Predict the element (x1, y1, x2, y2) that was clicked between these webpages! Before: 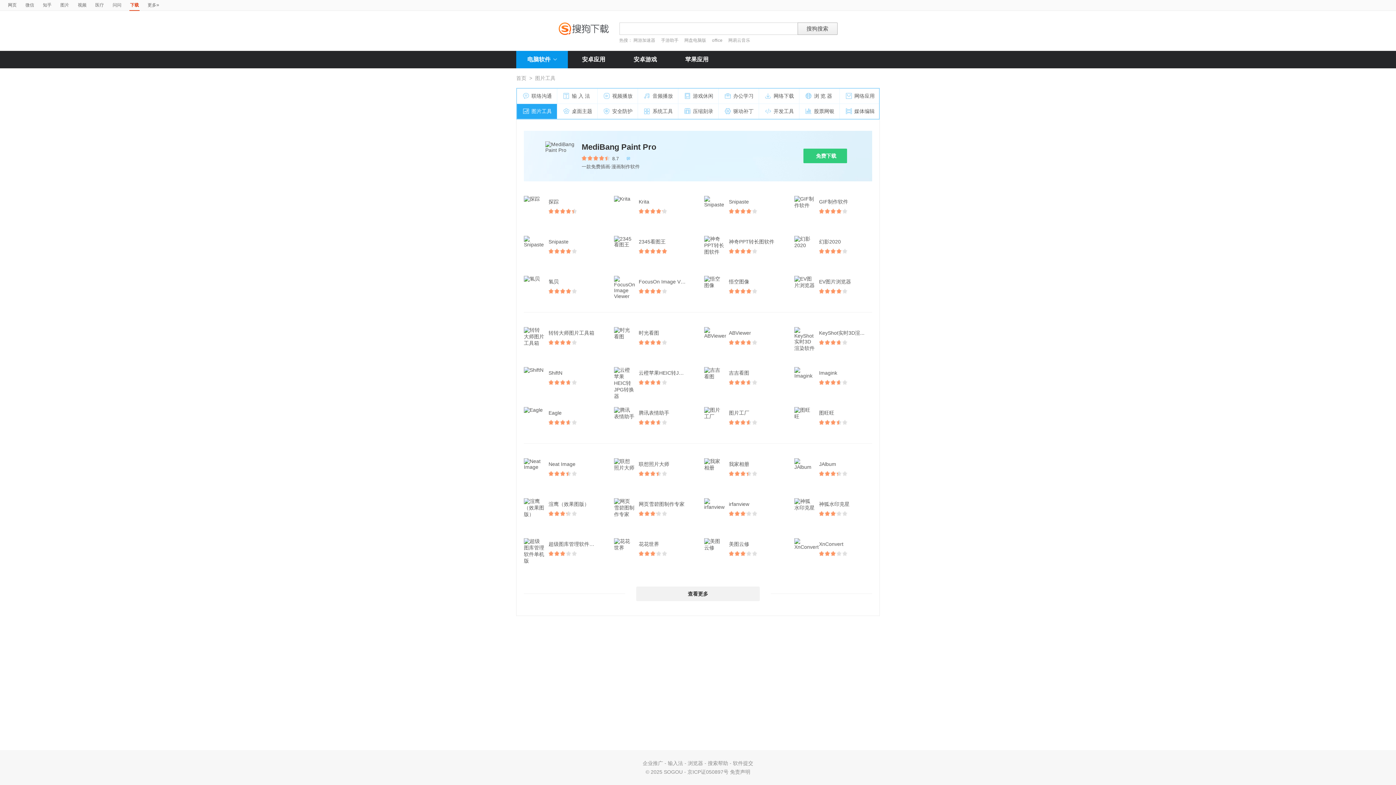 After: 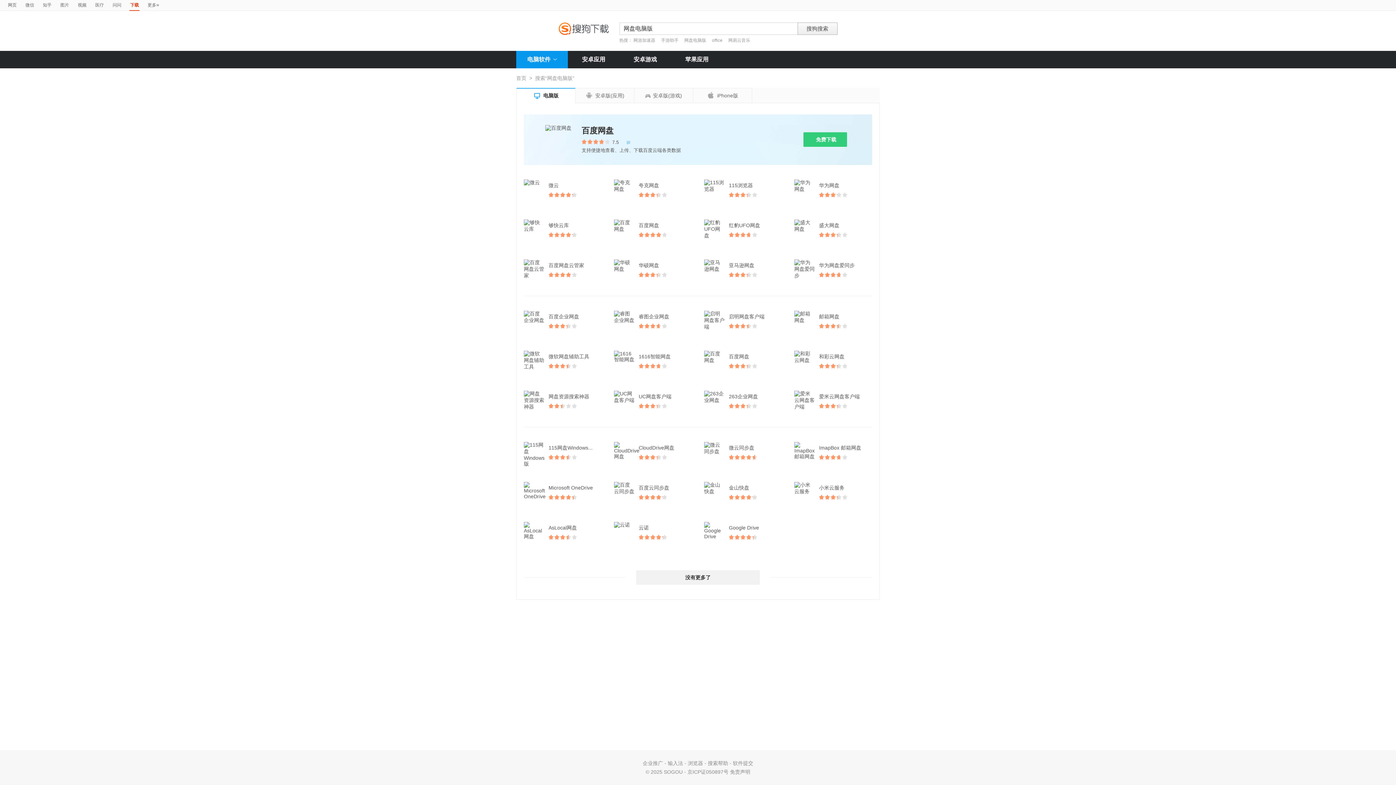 Action: label: 网盘电脑版 bbox: (684, 37, 706, 42)